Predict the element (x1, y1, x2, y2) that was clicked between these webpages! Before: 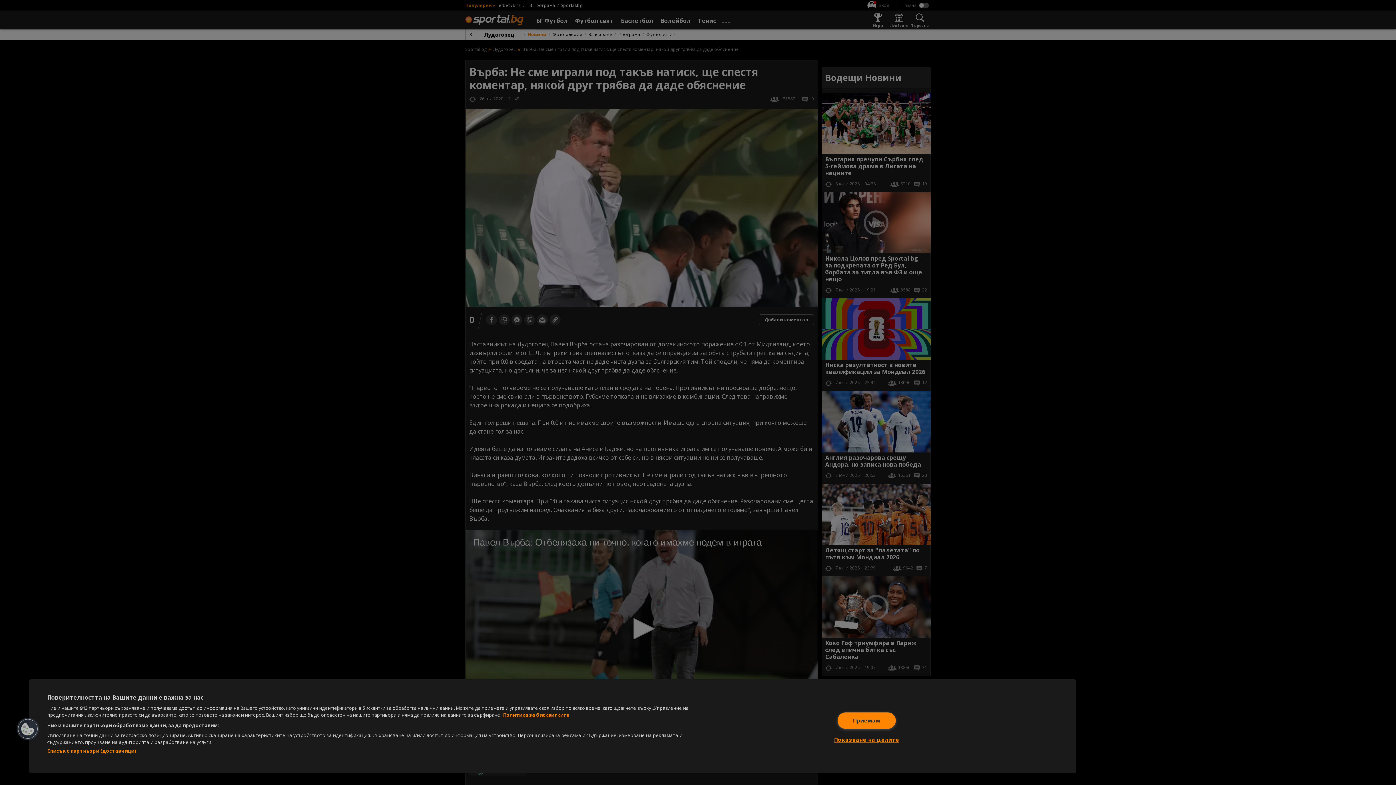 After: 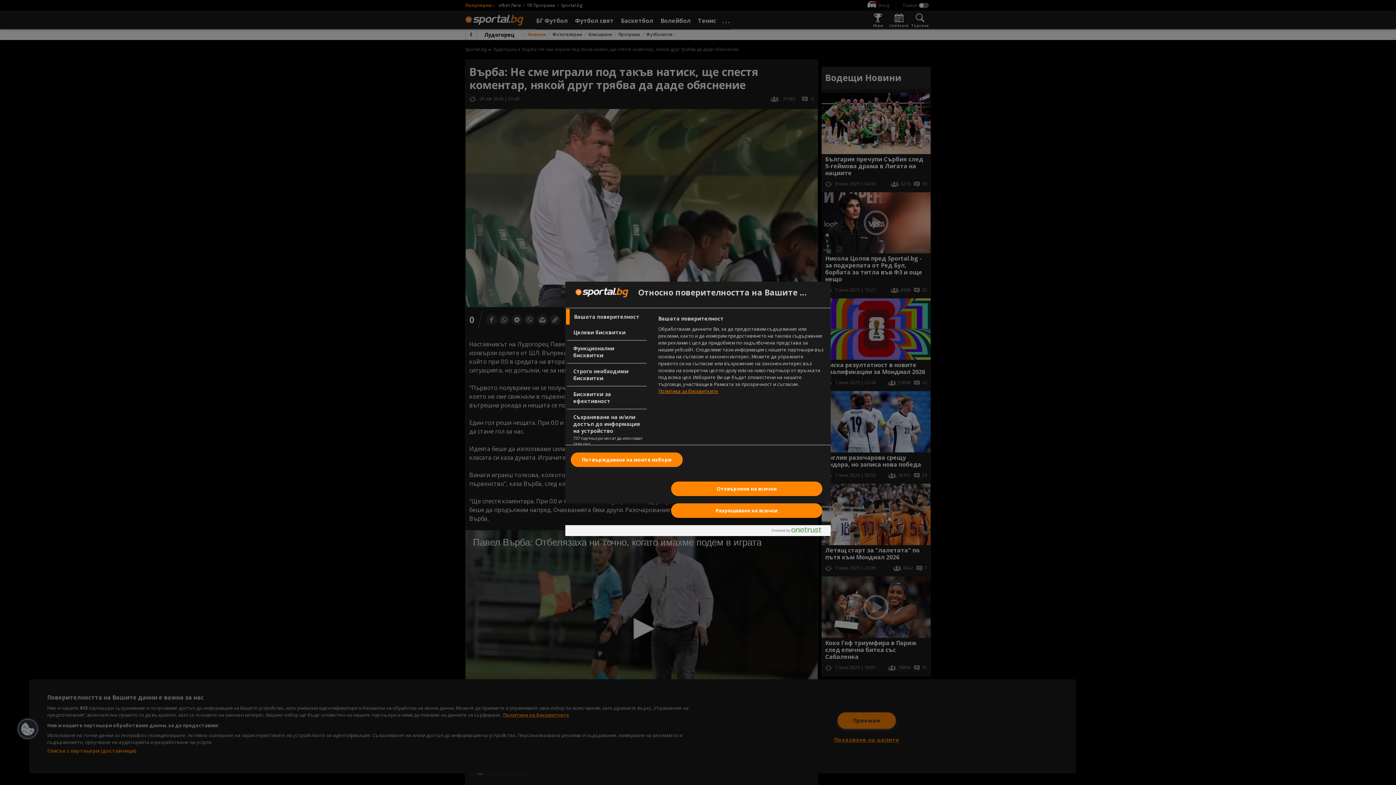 Action: label: Показване на целите bbox: (834, 732, 899, 748)